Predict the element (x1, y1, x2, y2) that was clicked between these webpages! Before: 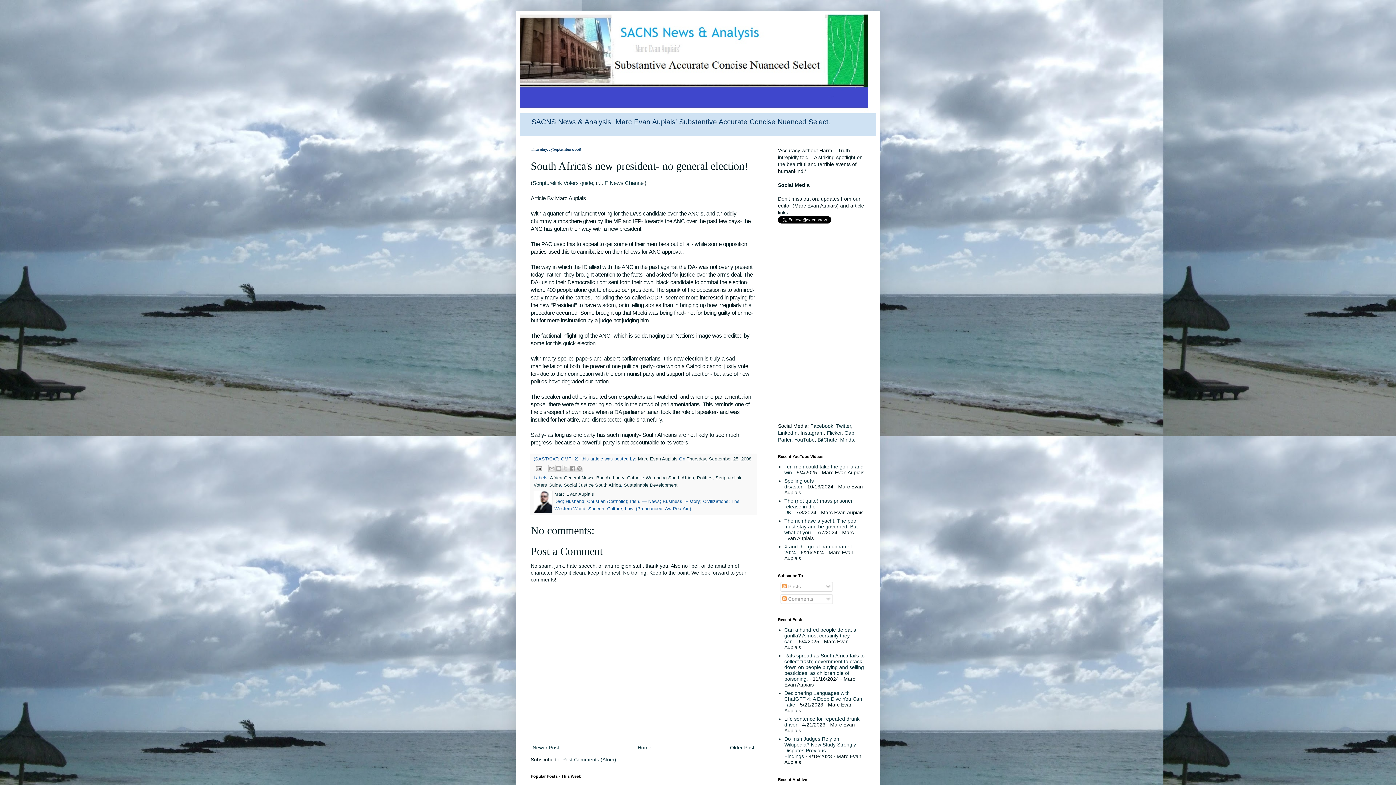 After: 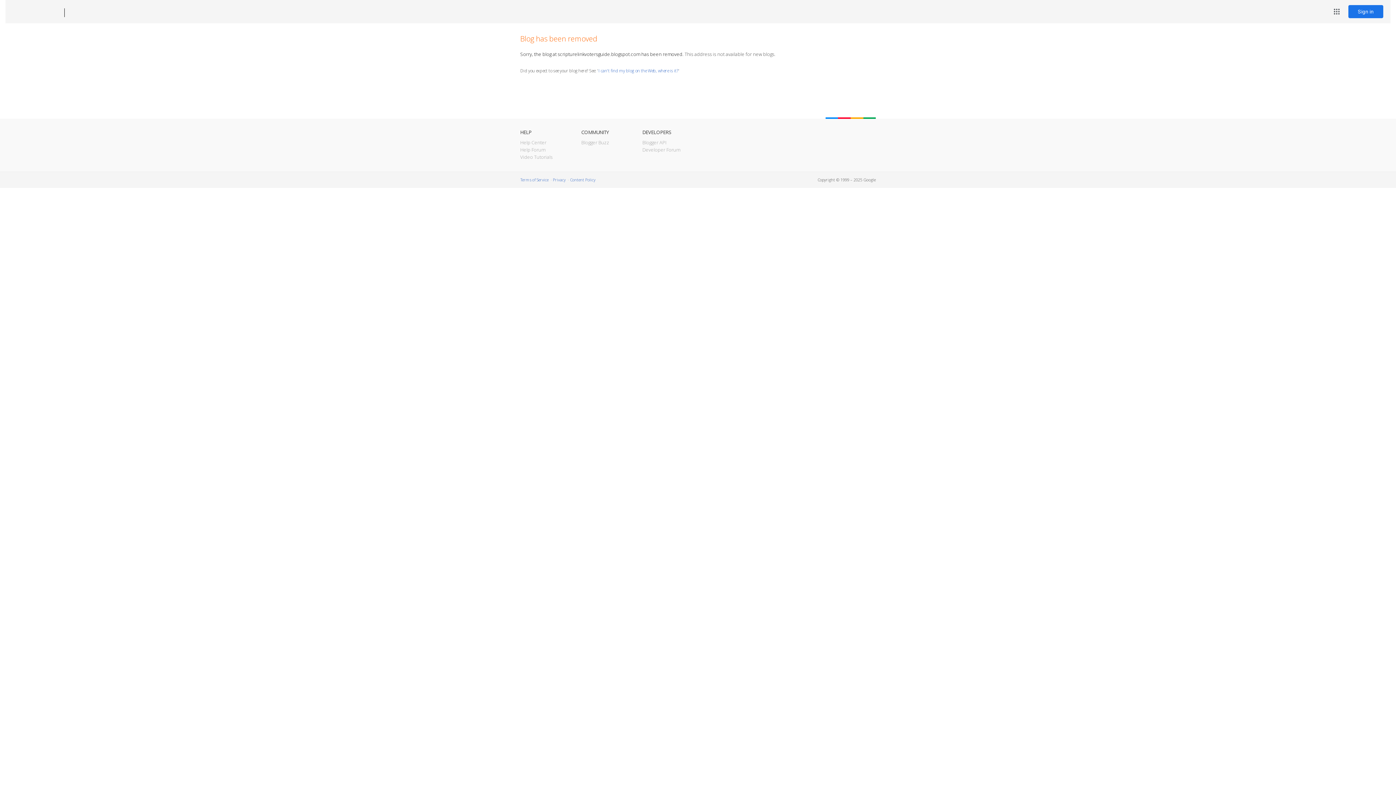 Action: bbox: (532, 180, 593, 186) label: Scripturelink Voters guide